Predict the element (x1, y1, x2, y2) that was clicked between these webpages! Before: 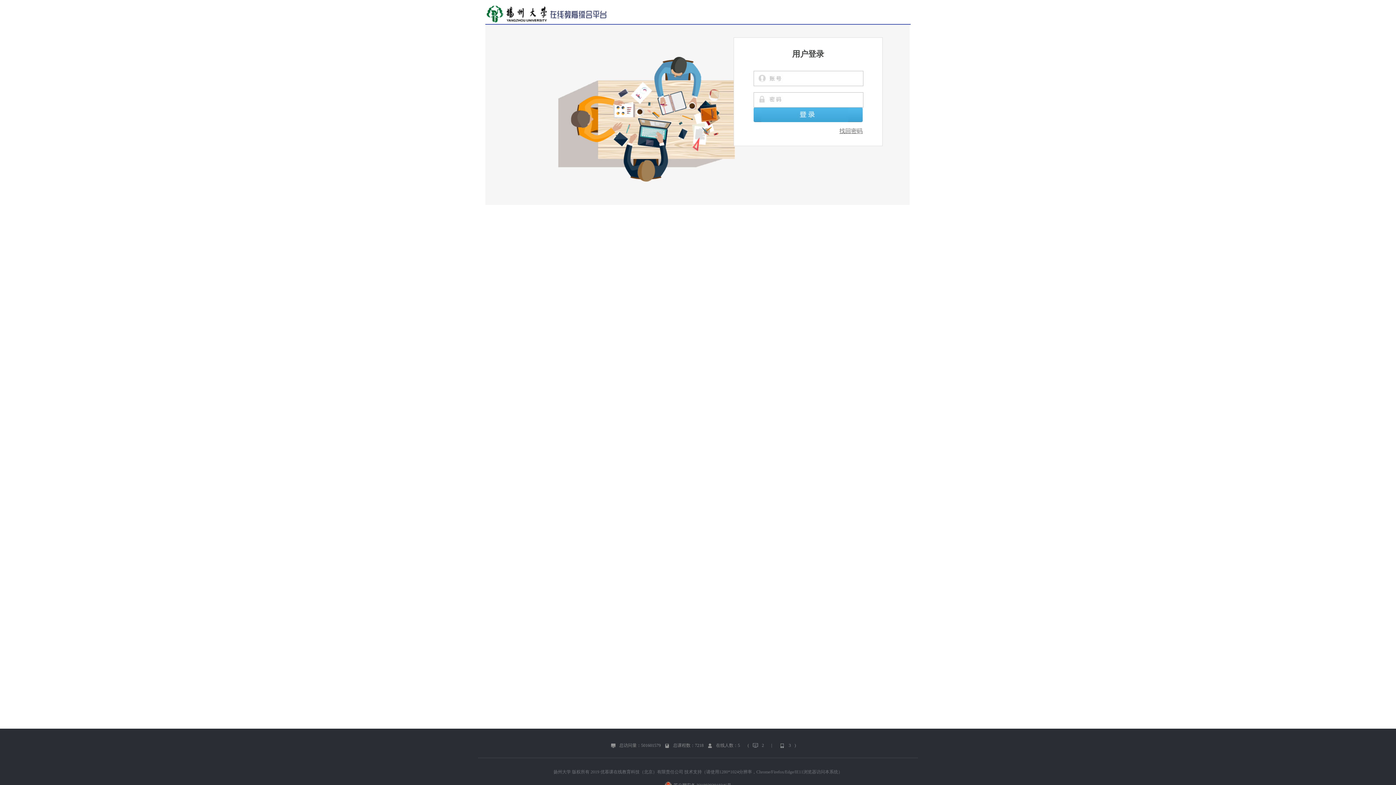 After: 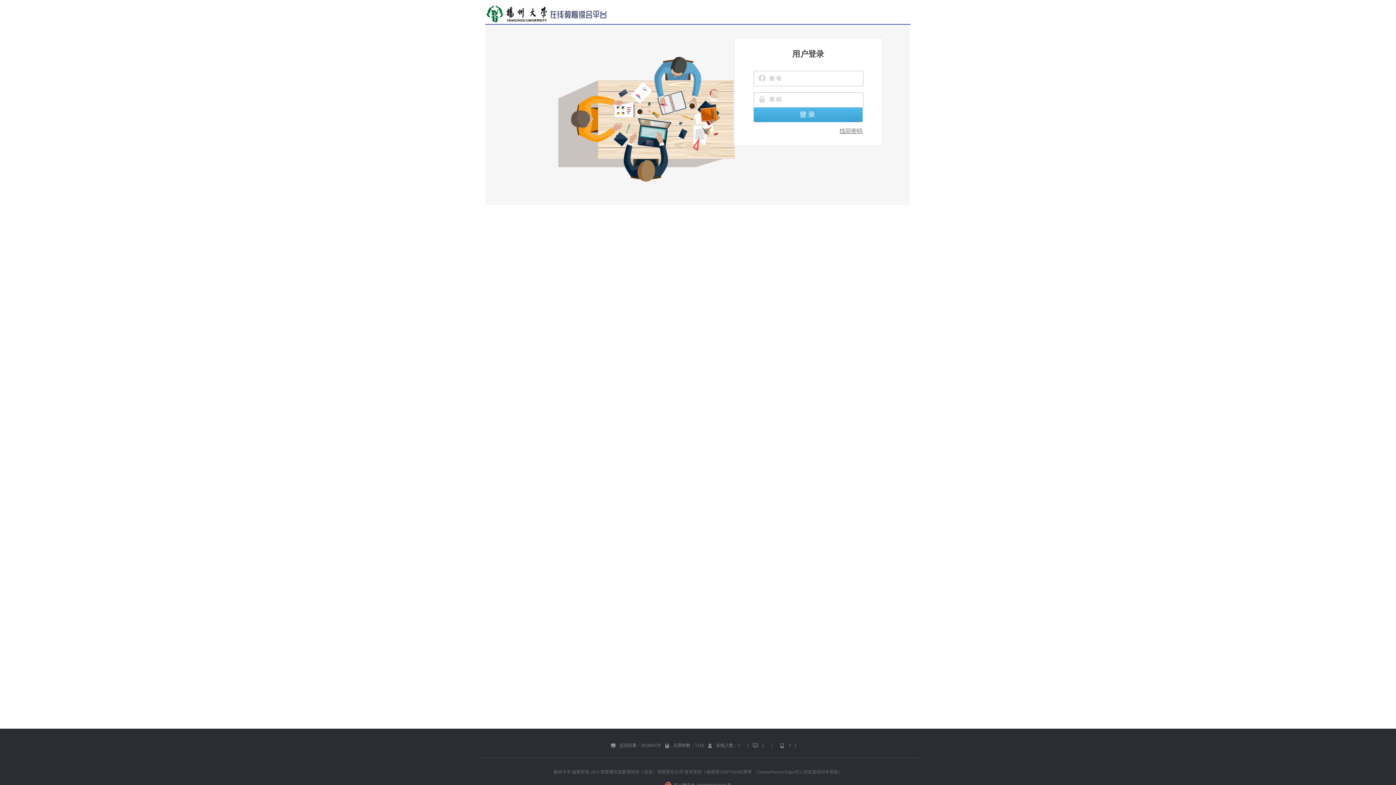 Action: bbox: (839, 123, 862, 138) label: 找回密码